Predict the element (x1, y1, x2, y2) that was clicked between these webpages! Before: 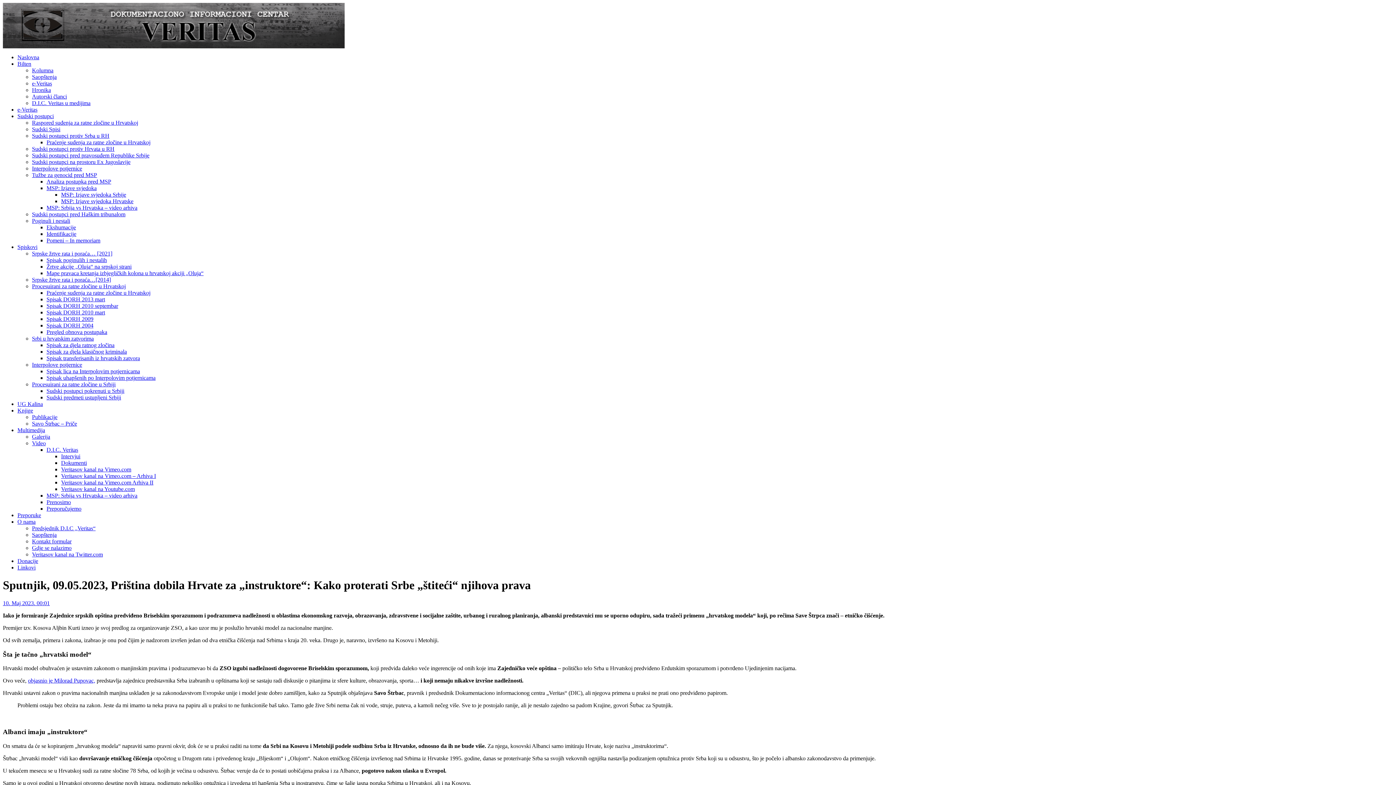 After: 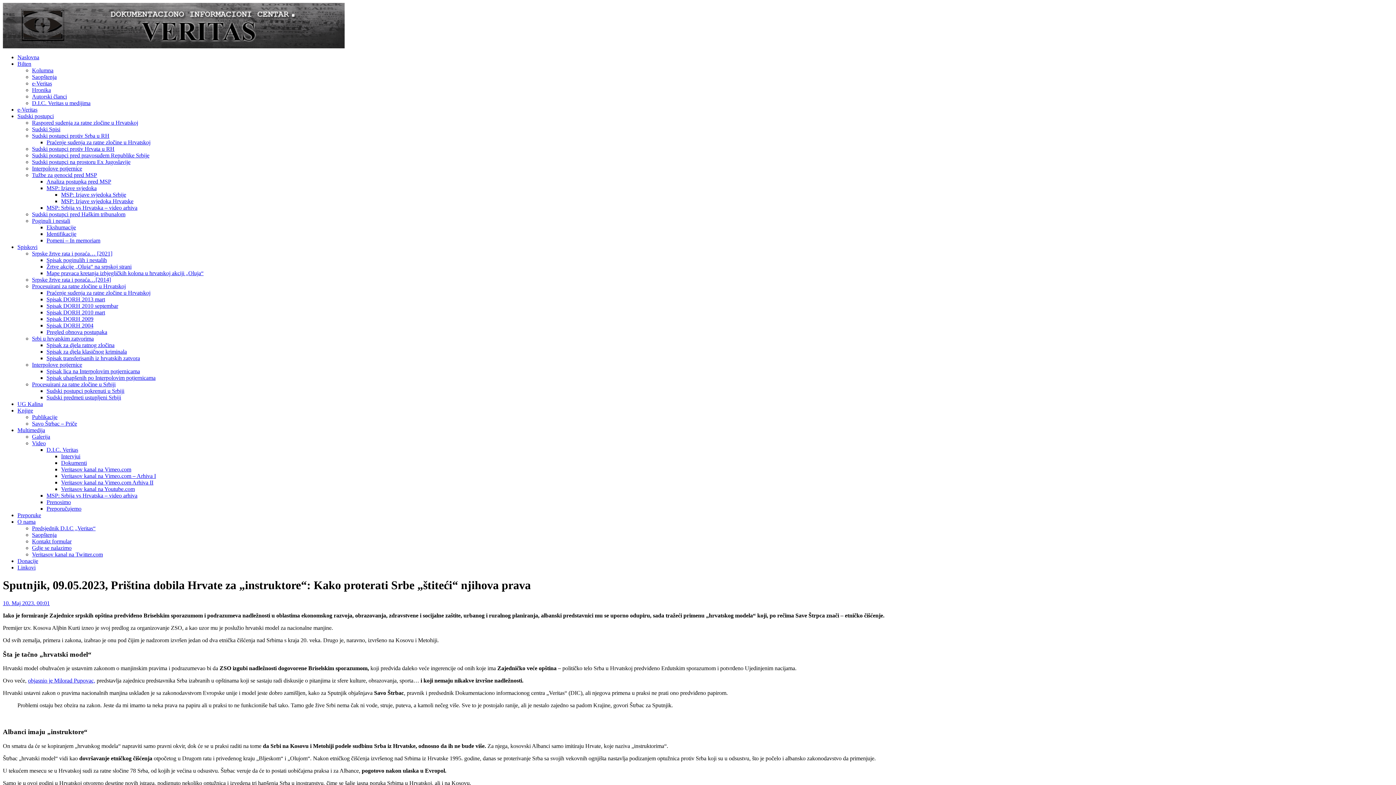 Action: bbox: (2, 600, 49, 606) label: 10. Maj 2023. 00:01